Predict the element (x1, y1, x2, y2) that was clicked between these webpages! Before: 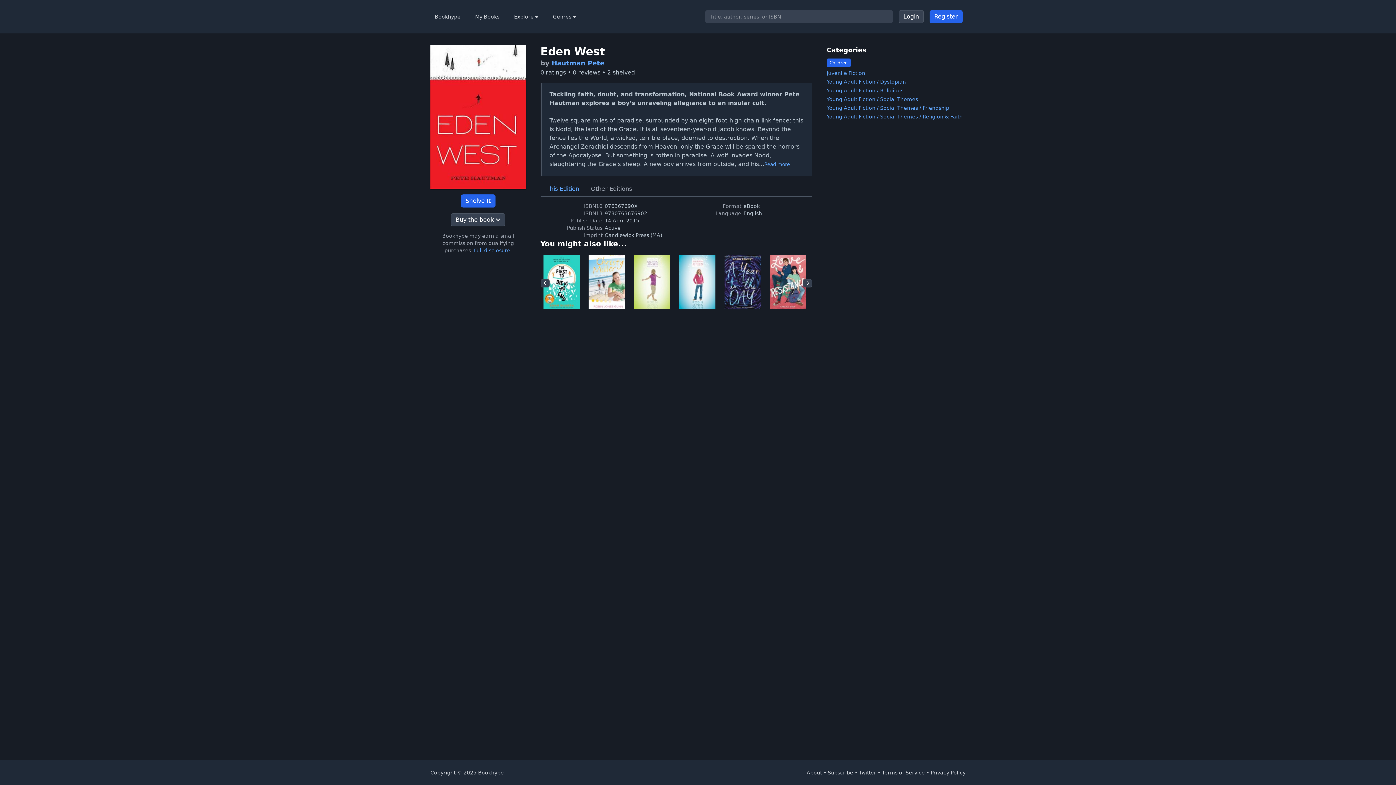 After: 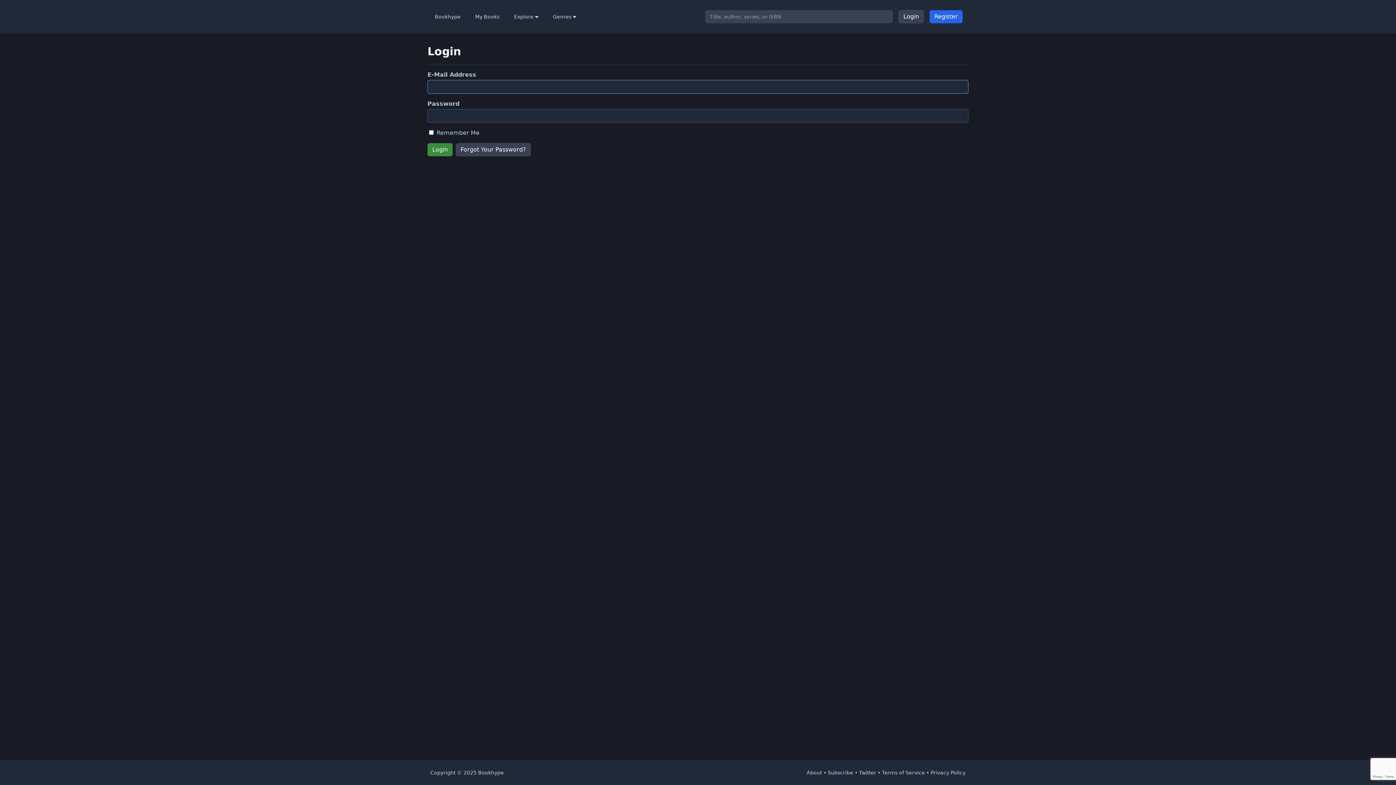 Action: label: My Books bbox: (470, 10, 504, 23)